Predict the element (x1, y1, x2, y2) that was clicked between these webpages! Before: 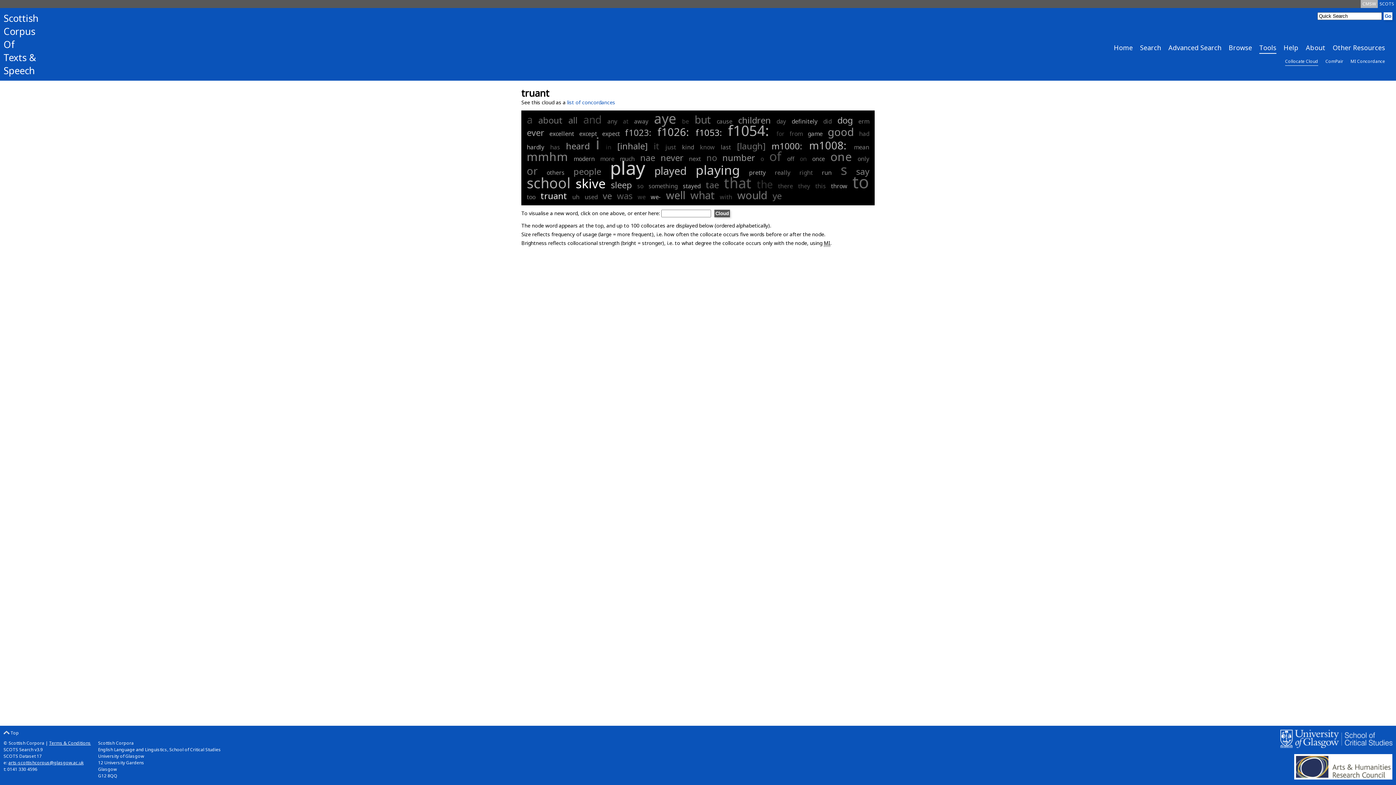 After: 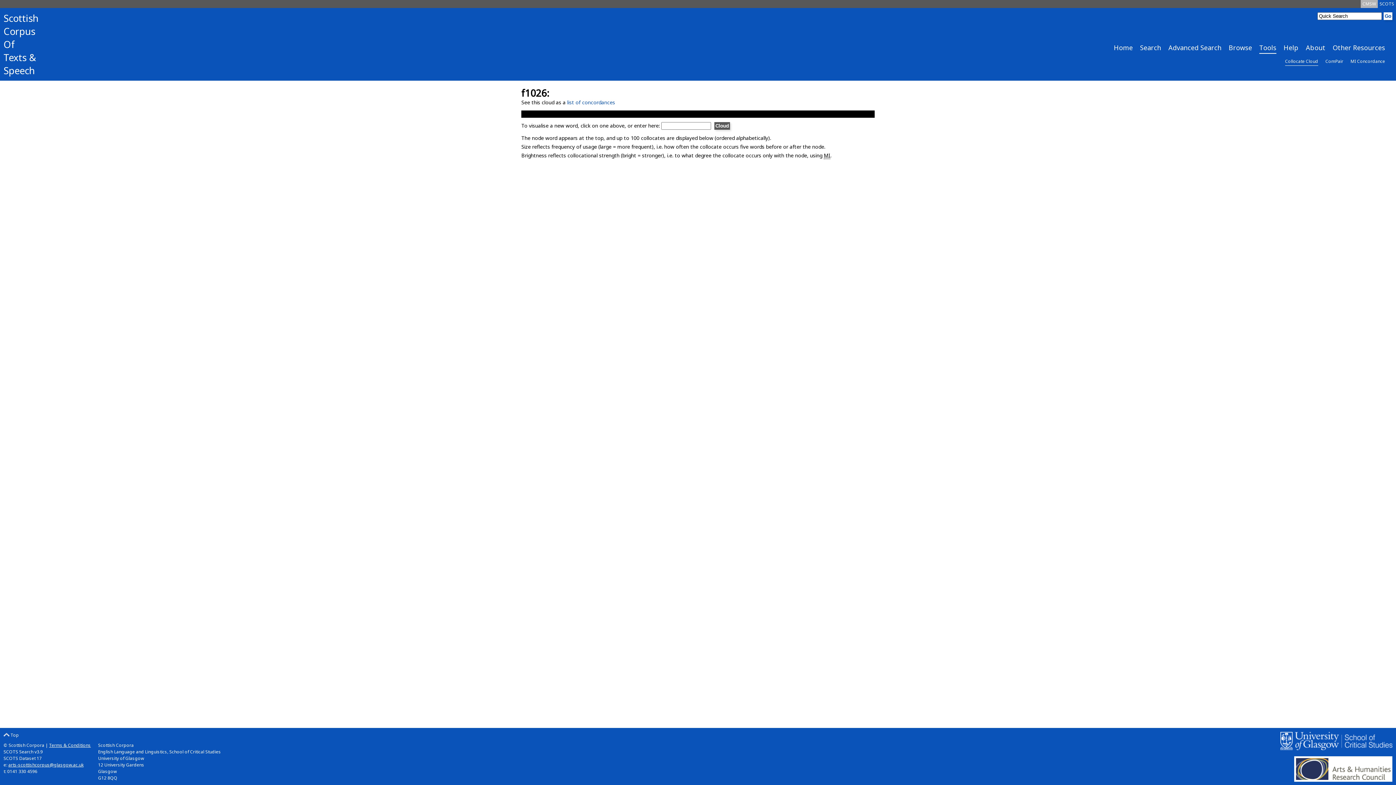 Action: bbox: (655, 124, 694, 138) label: f1026: 